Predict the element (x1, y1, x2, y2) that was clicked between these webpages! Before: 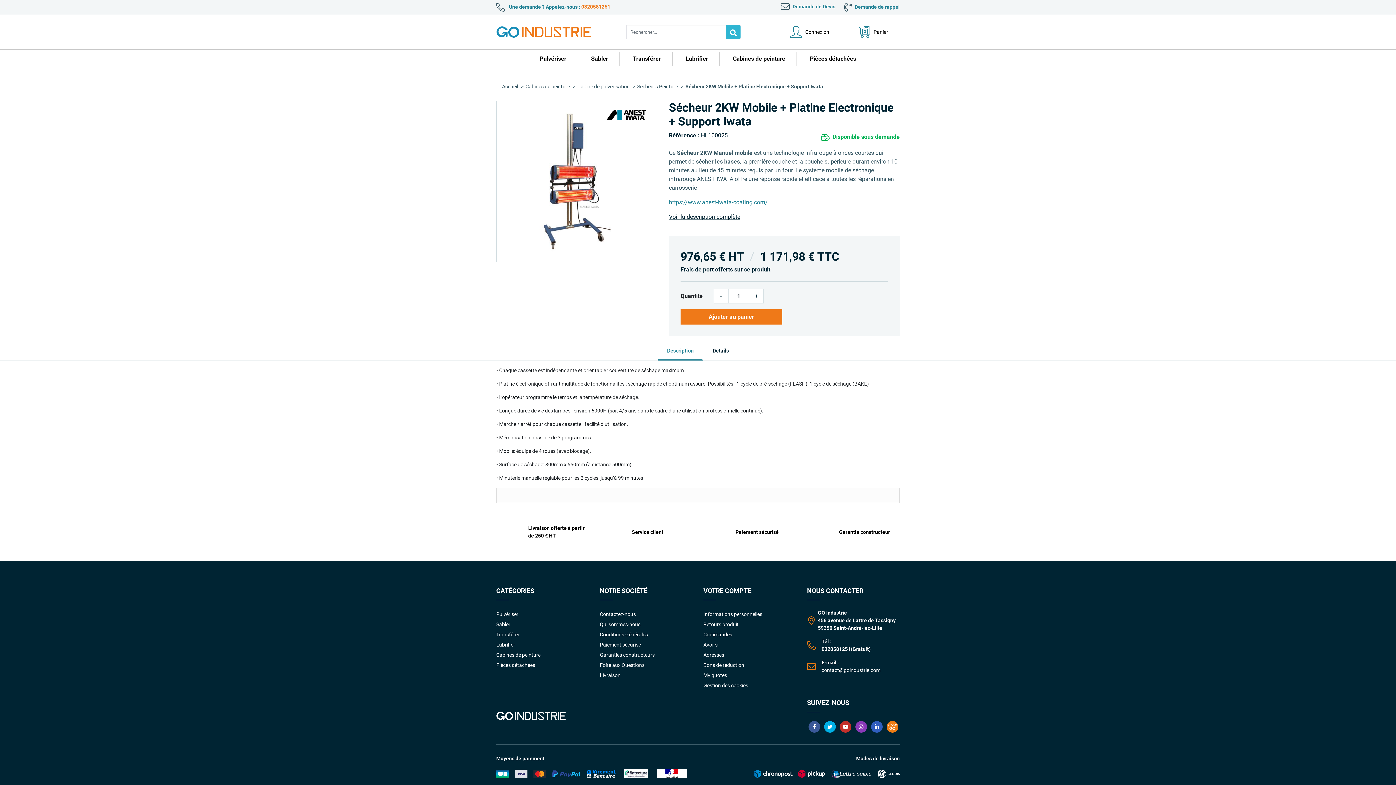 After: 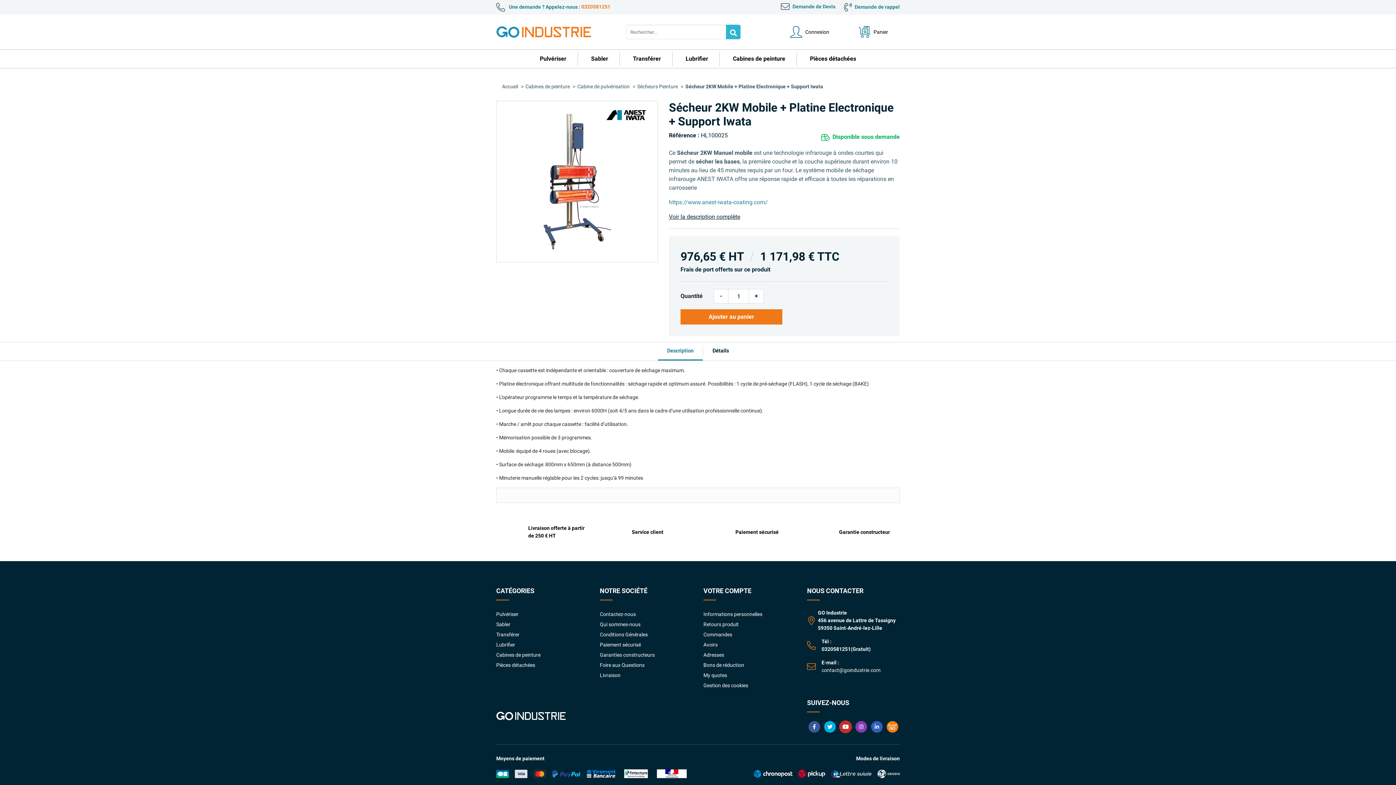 Action: bbox: (840, 721, 851, 733) label: YouTube